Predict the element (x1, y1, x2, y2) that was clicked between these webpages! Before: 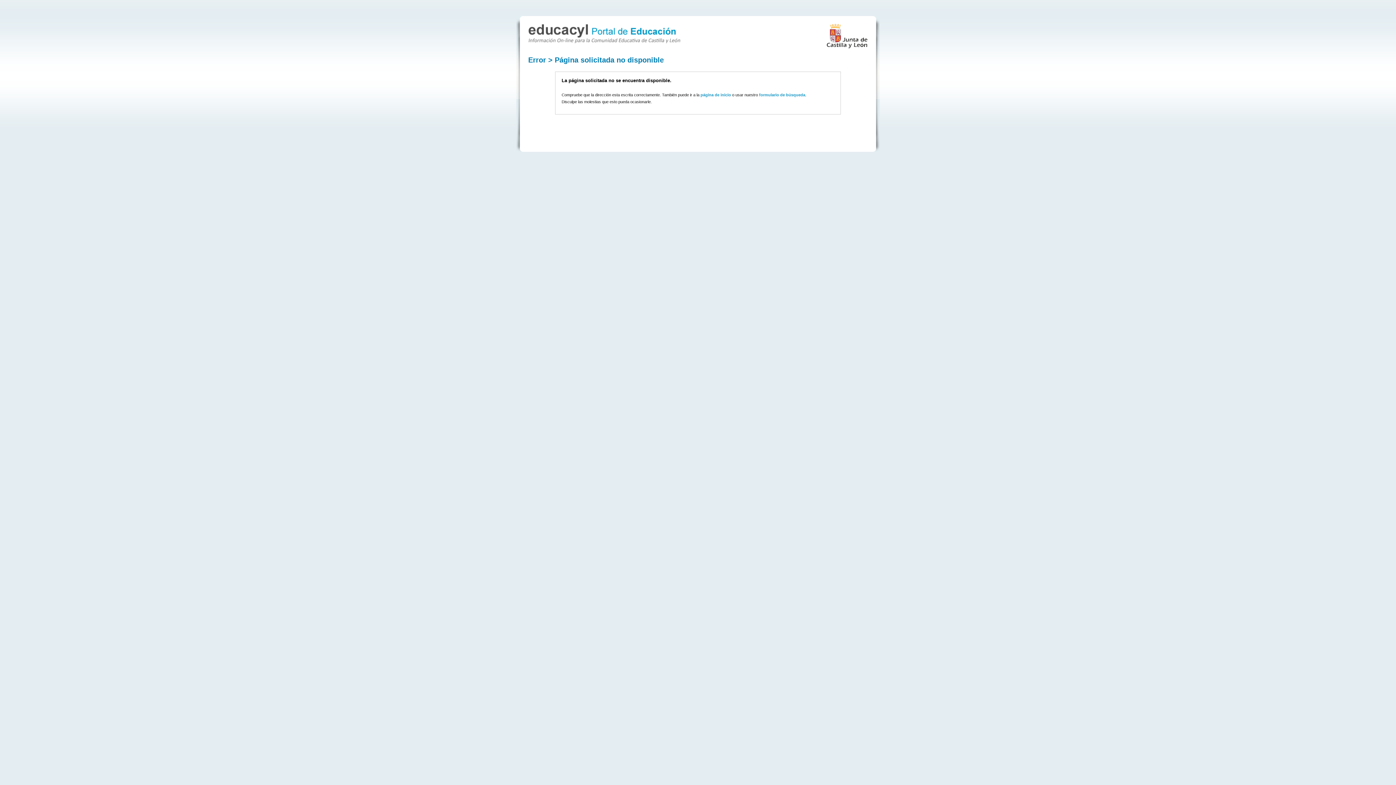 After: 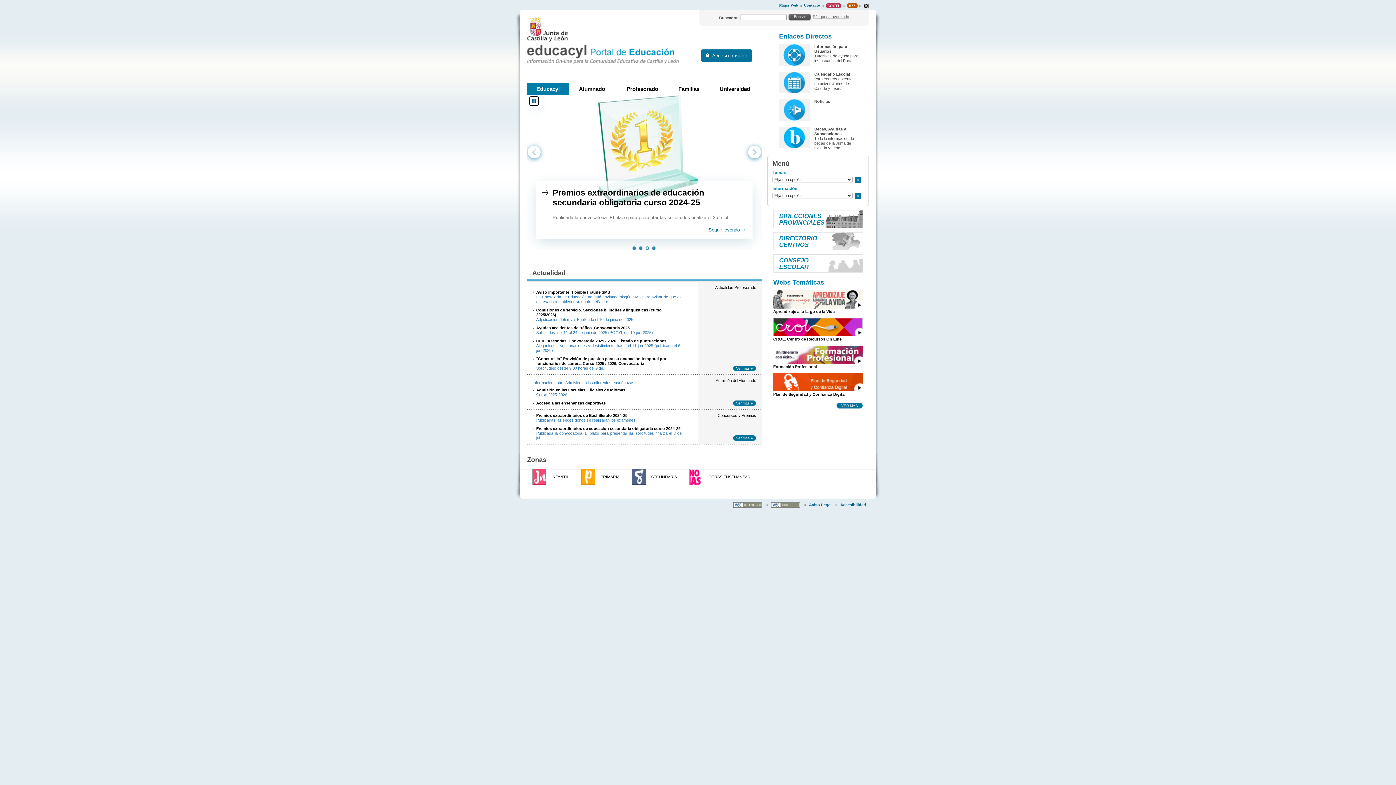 Action: label: página de inicio bbox: (700, 92, 731, 97)